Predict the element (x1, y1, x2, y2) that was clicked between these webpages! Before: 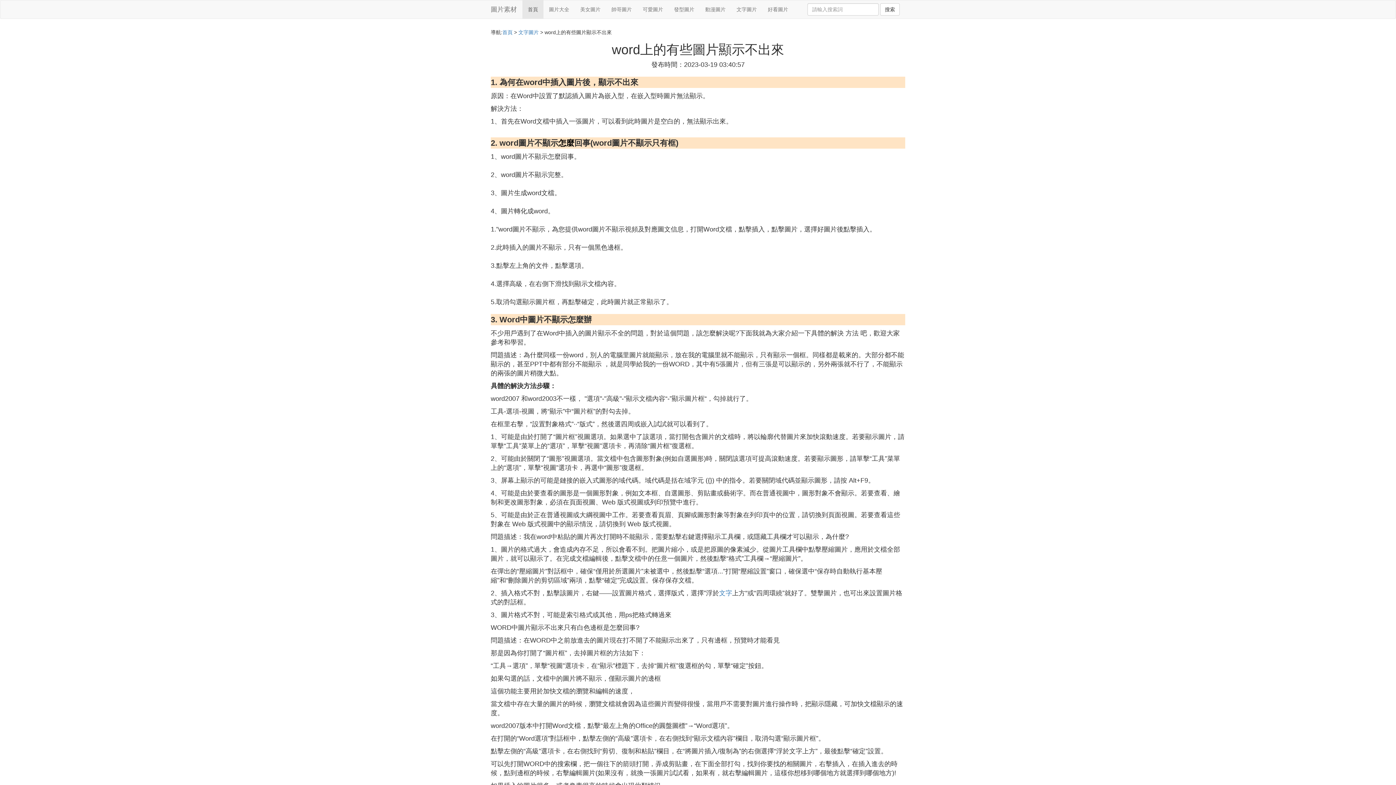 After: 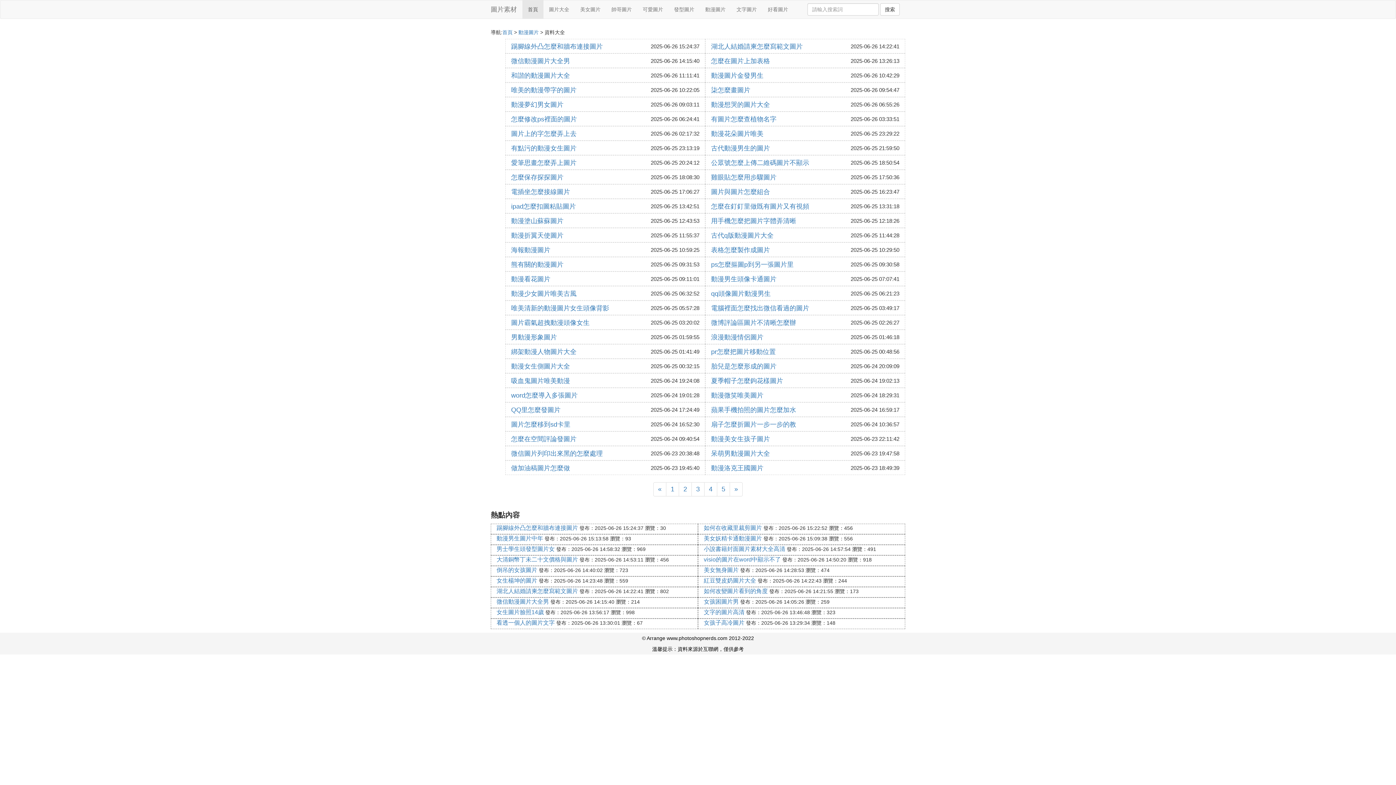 Action: bbox: (558, 138, 574, 147) label: 怎麼